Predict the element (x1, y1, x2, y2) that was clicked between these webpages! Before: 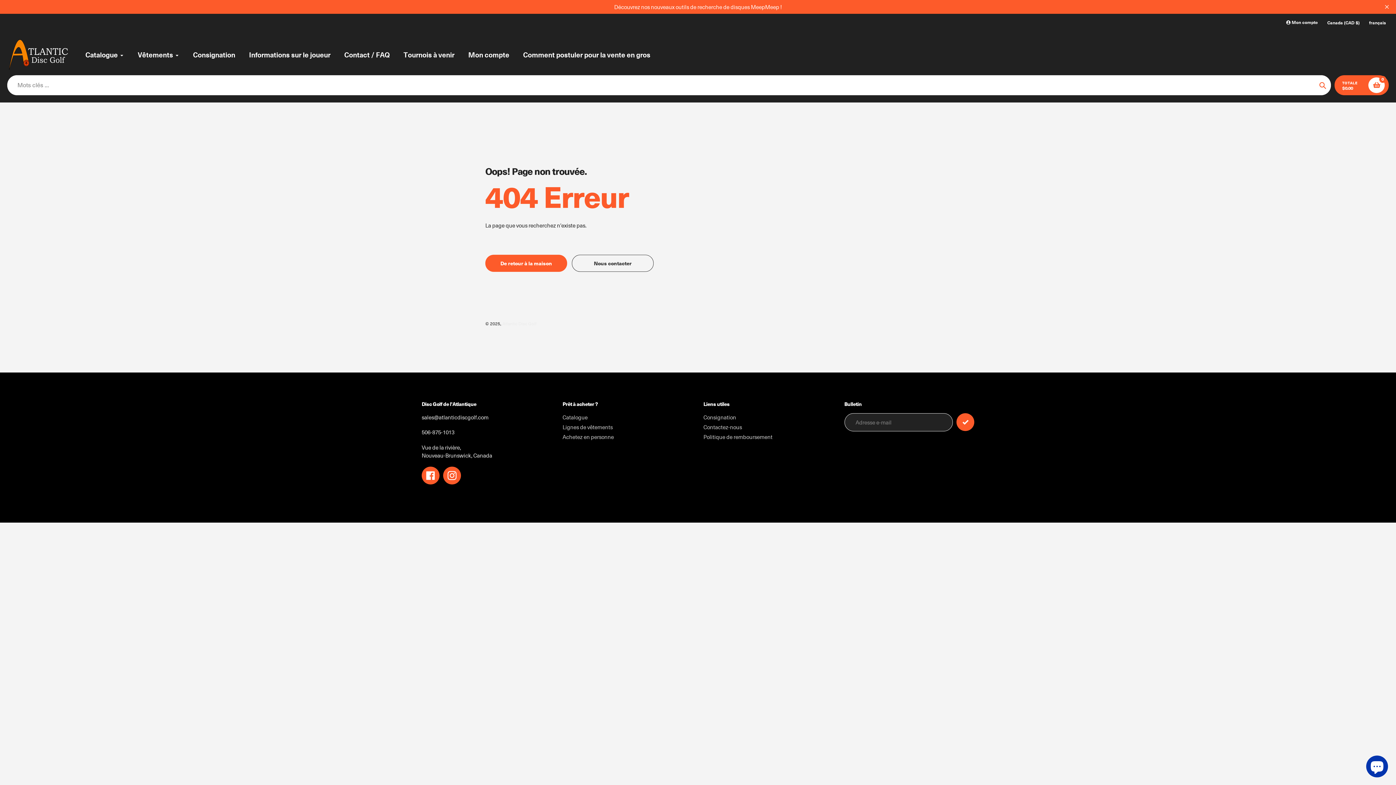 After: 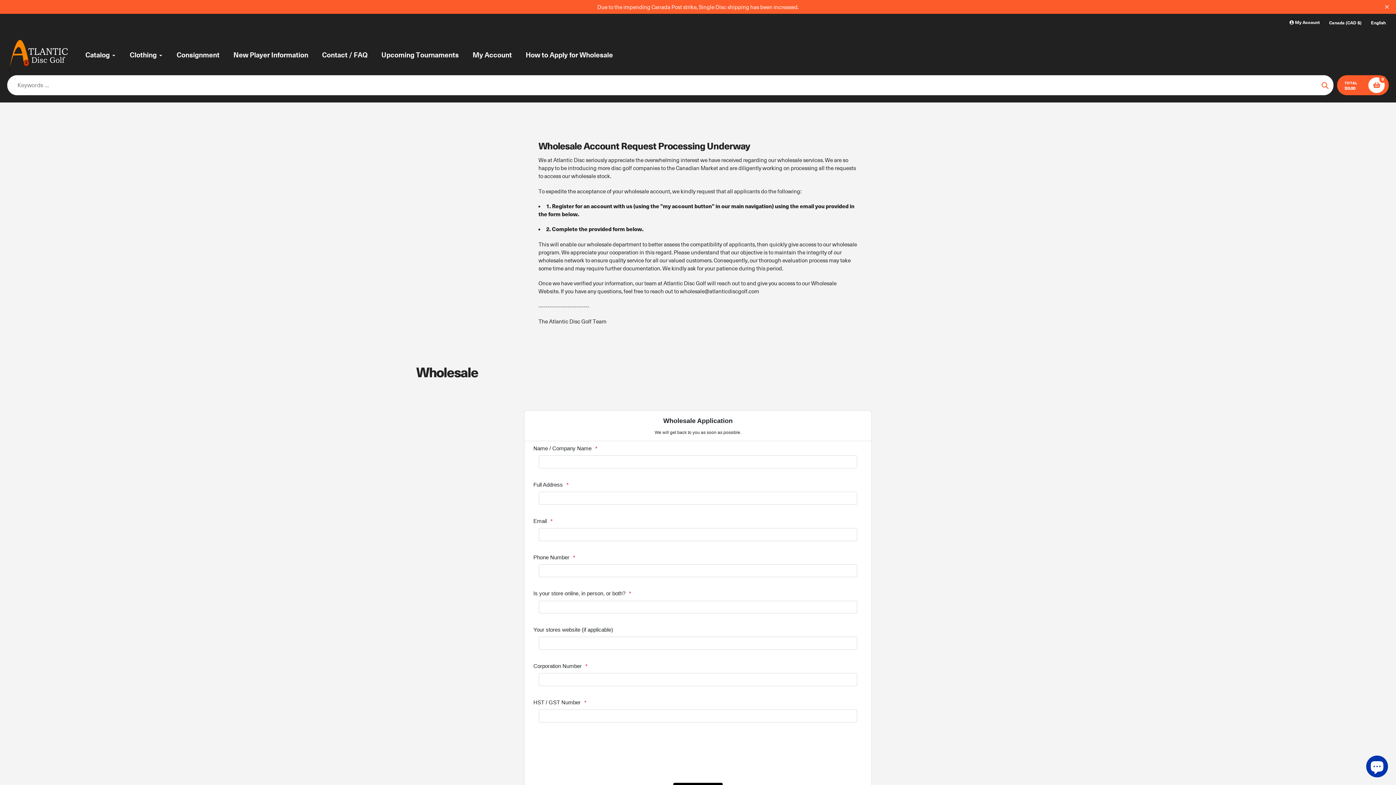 Action: label: Comment postuler pour la vente en gros bbox: (523, 49, 650, 60)